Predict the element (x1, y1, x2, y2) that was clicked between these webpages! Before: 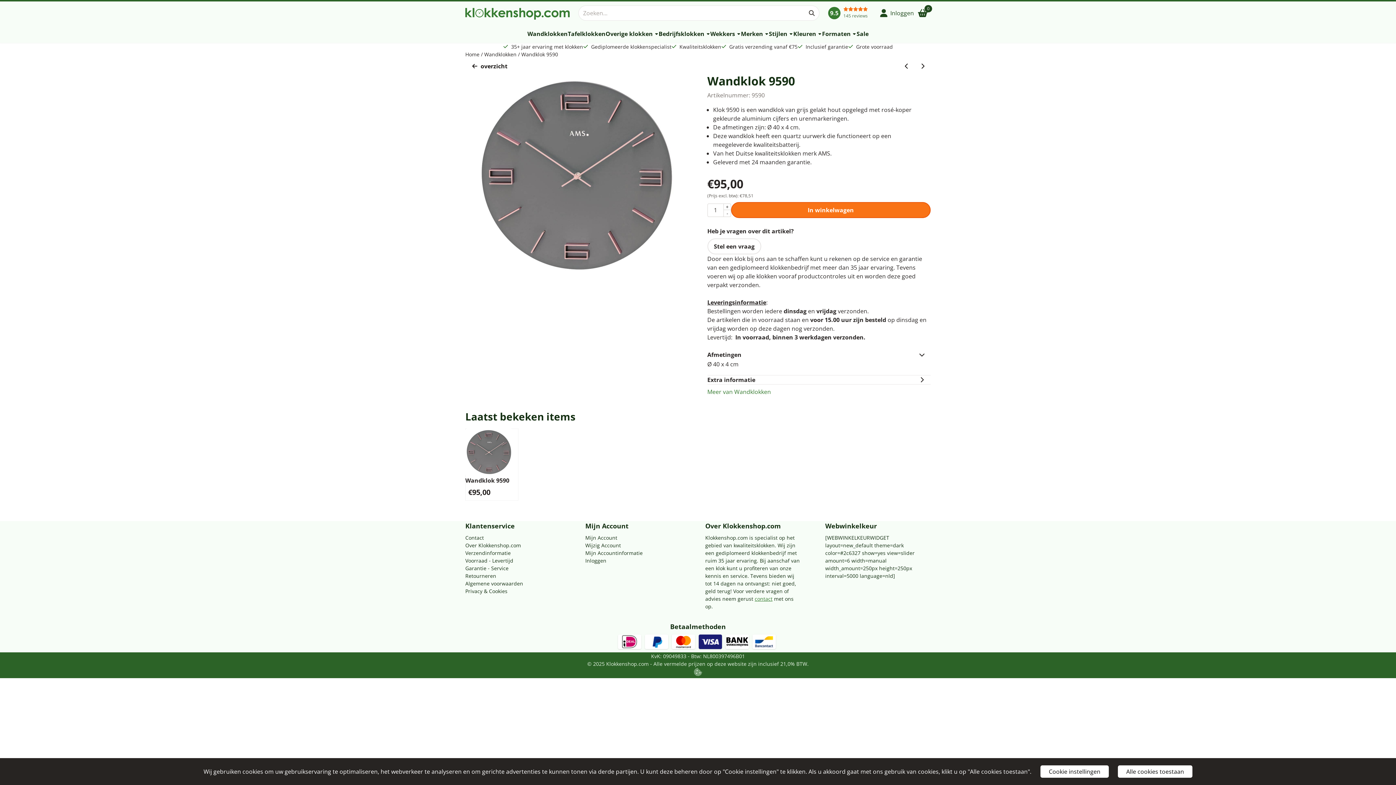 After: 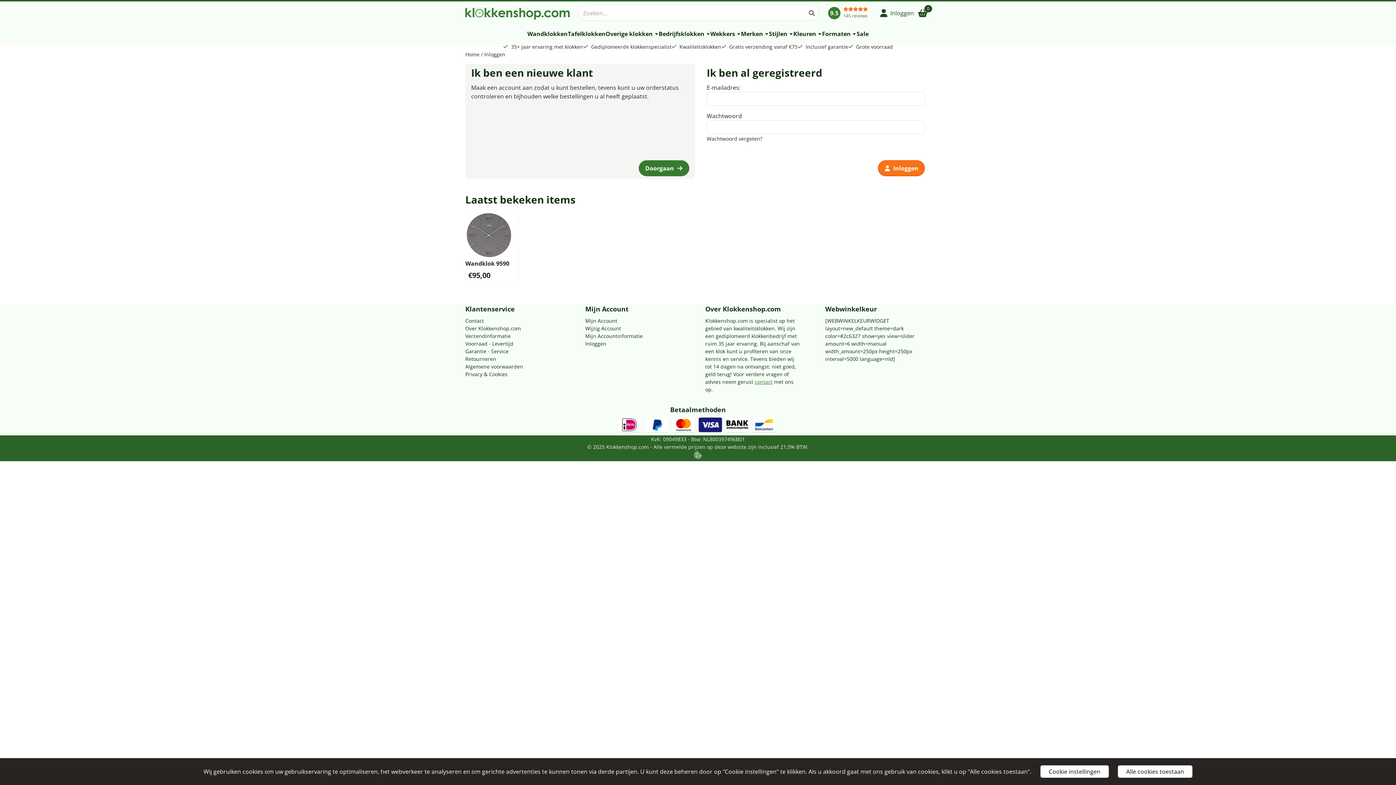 Action: bbox: (585, 549, 642, 557) label: Mijn Accountinformatie